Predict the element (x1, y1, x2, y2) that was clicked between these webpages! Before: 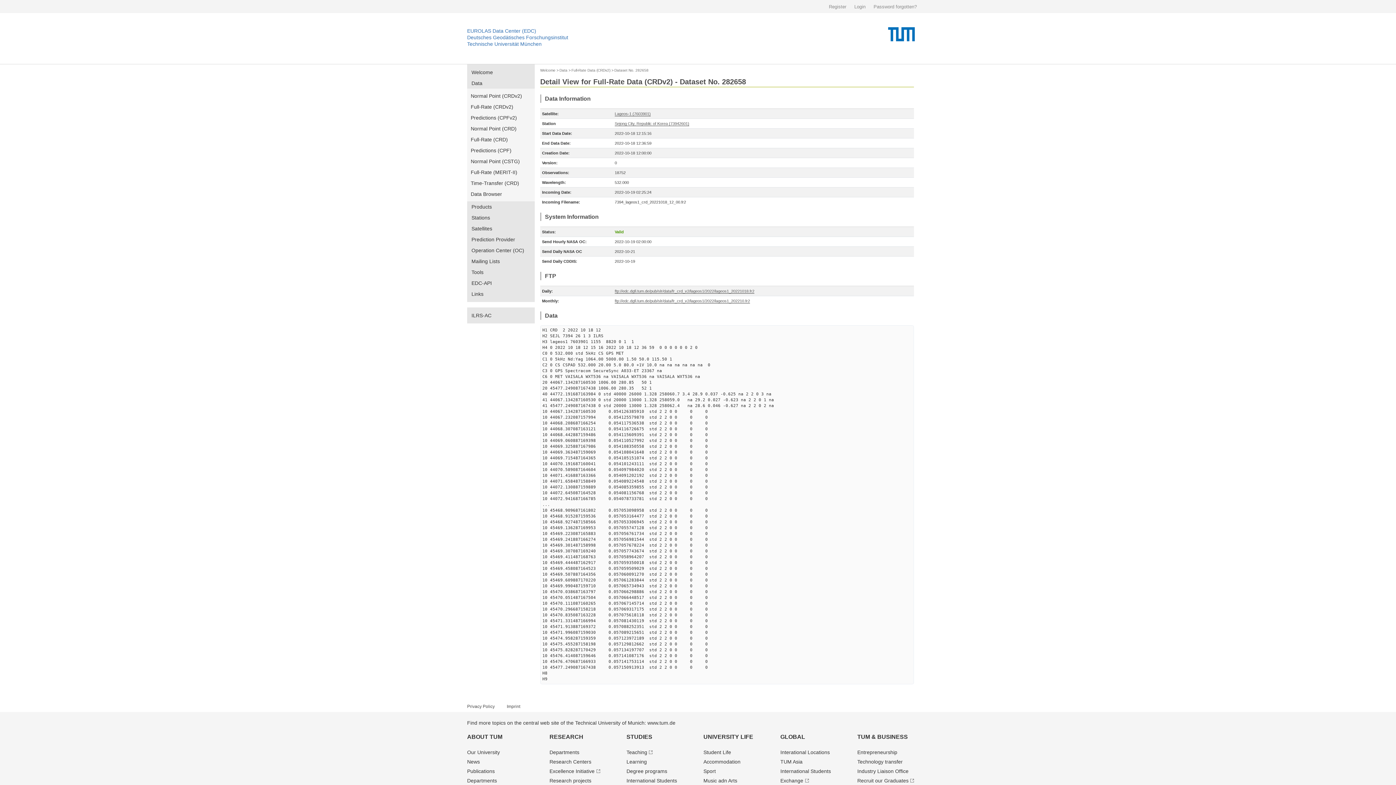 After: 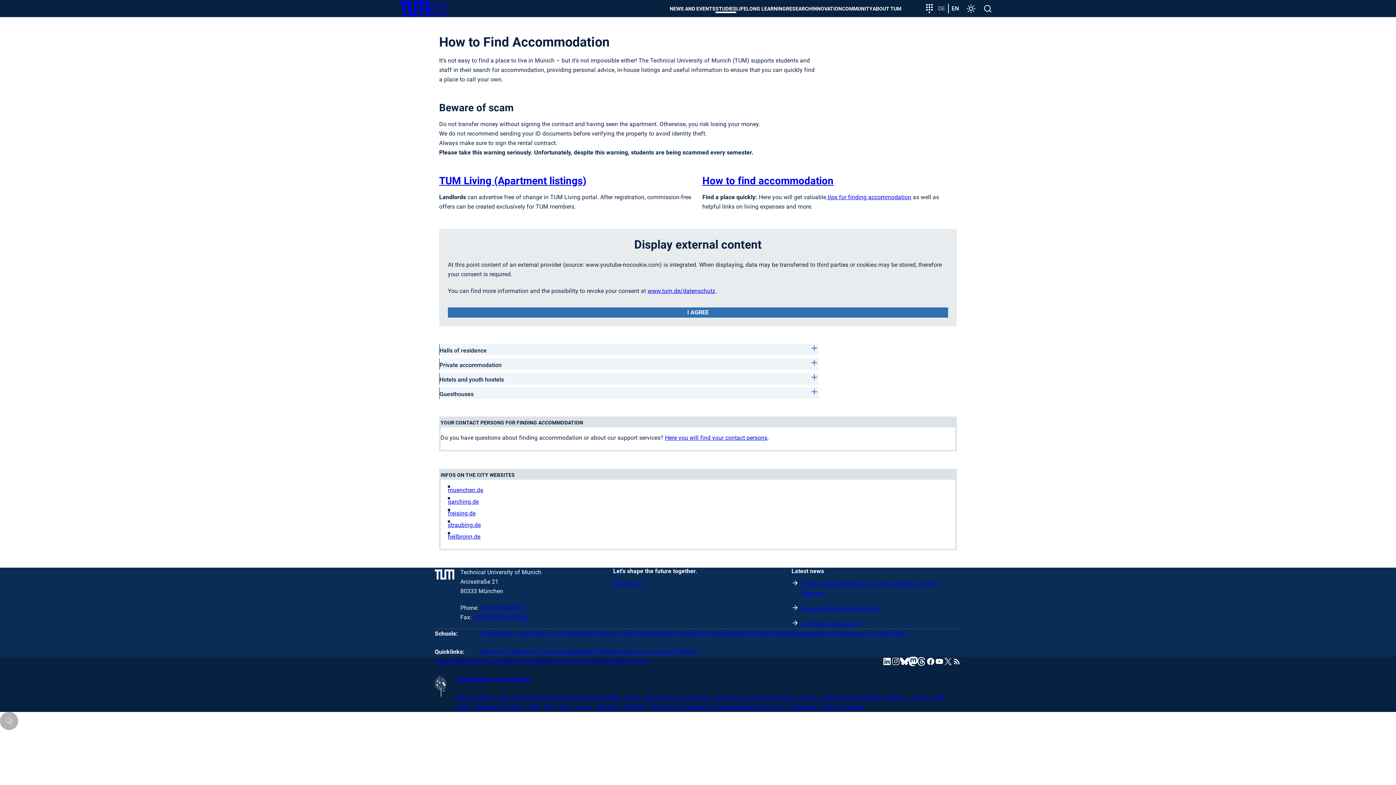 Action: label: Accommodation bbox: (703, 759, 740, 765)